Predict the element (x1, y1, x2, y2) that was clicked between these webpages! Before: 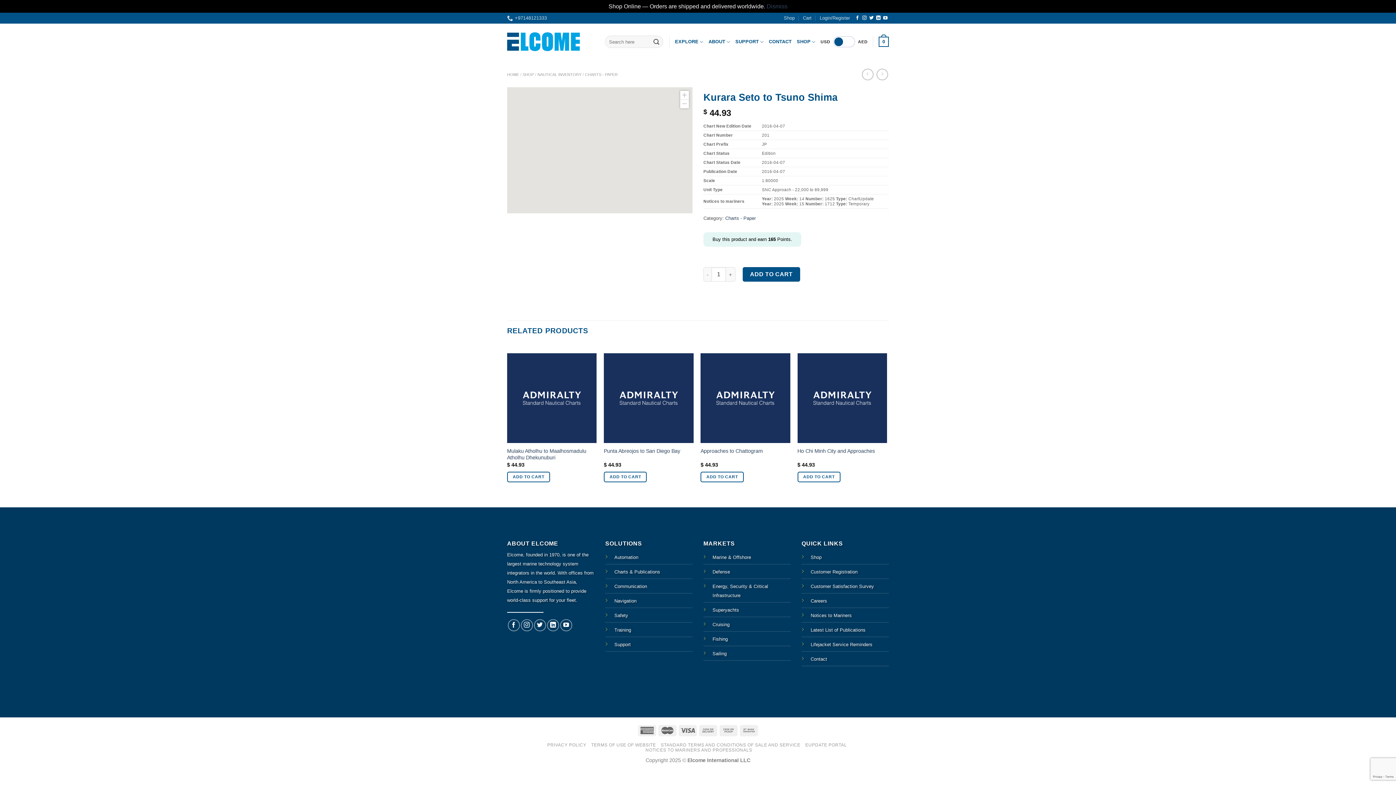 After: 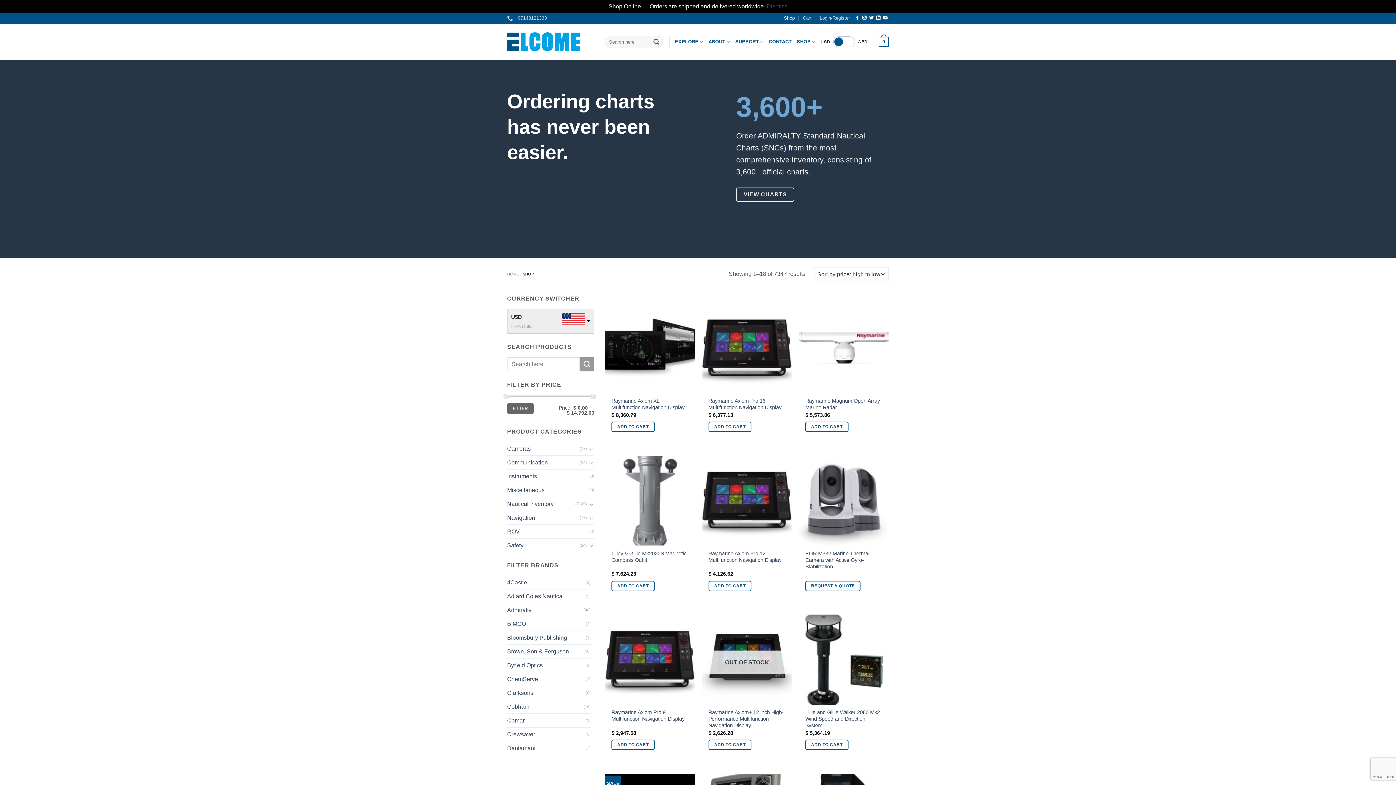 Action: bbox: (810, 555, 821, 560) label: Shop